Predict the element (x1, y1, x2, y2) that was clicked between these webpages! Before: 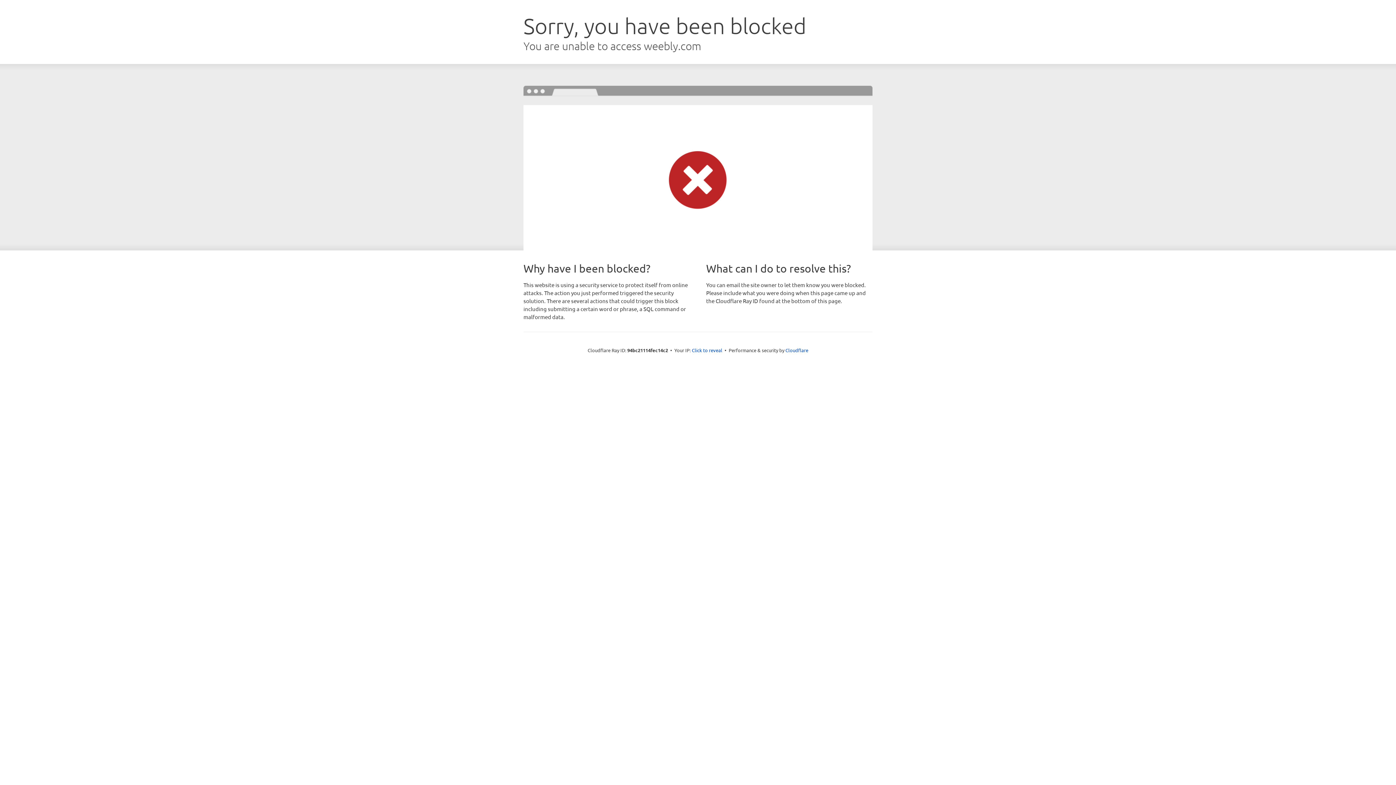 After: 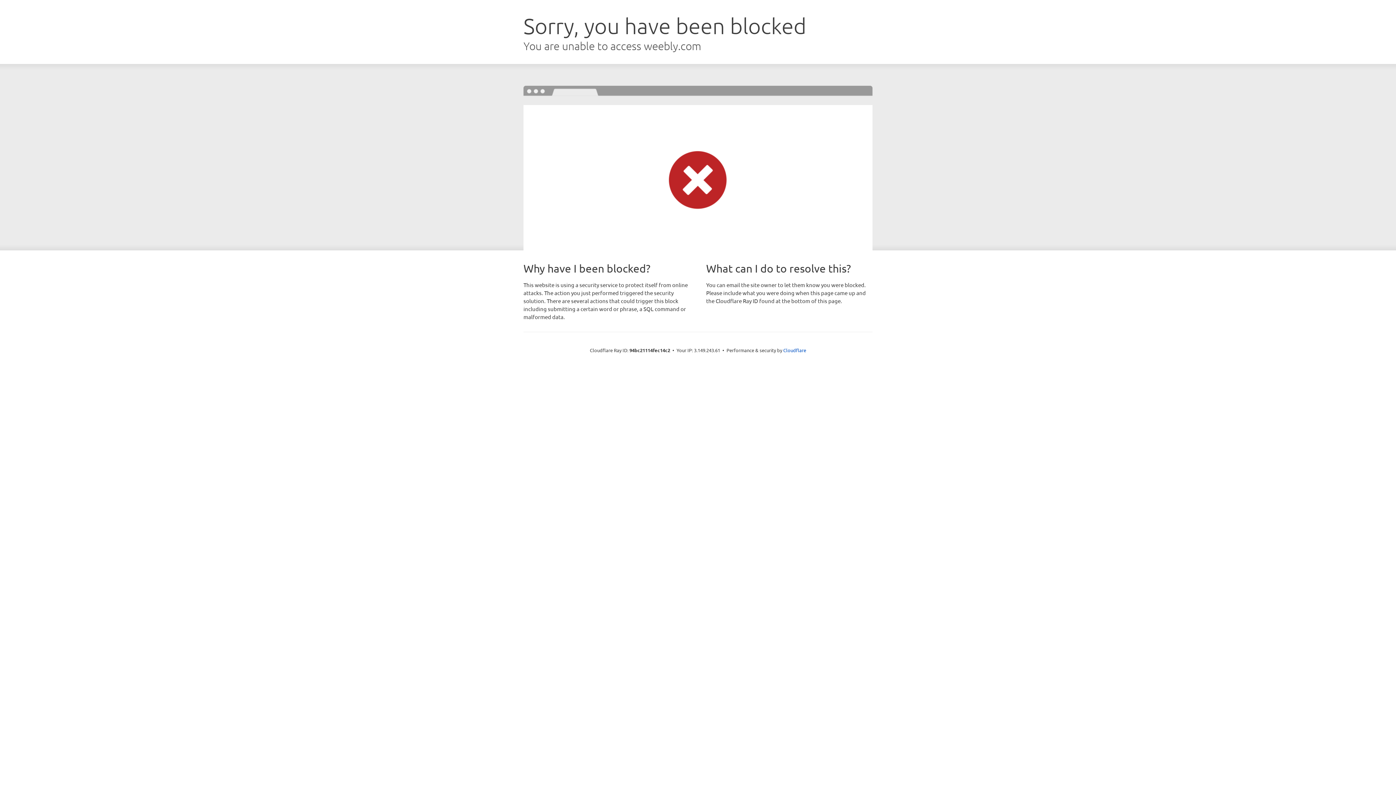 Action: label: Click to reveal bbox: (692, 346, 722, 353)